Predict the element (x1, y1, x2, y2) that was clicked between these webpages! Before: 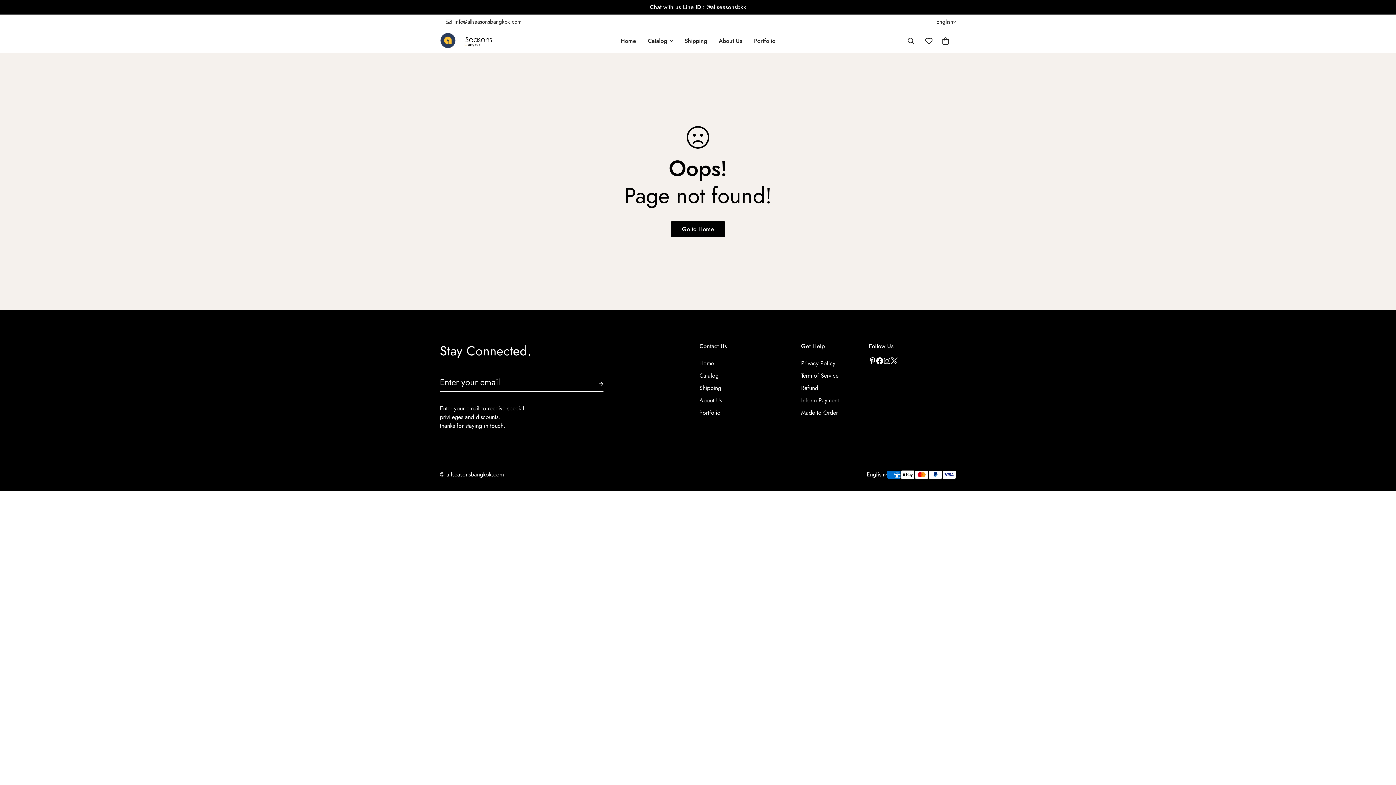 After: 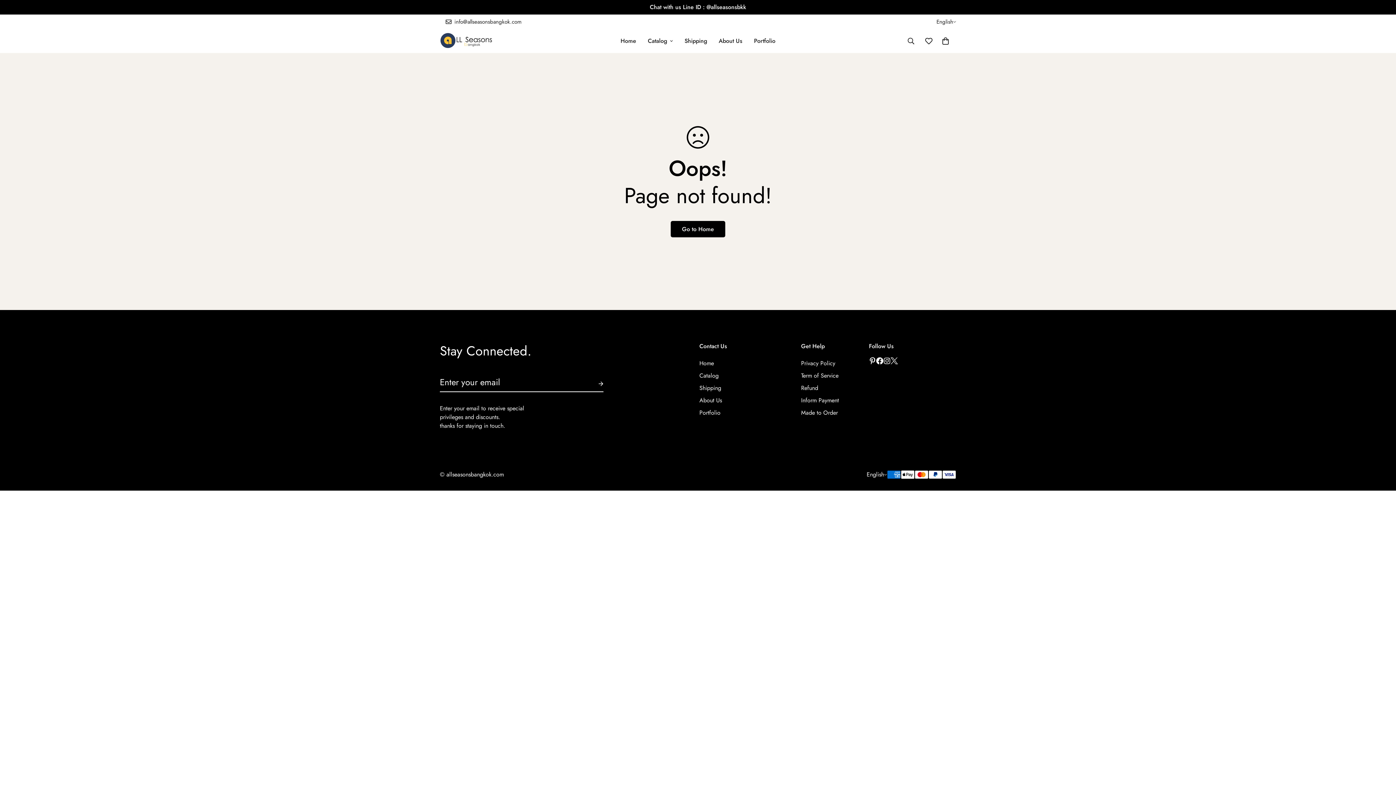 Action: label: 100k Followers bbox: (883, 357, 890, 364)